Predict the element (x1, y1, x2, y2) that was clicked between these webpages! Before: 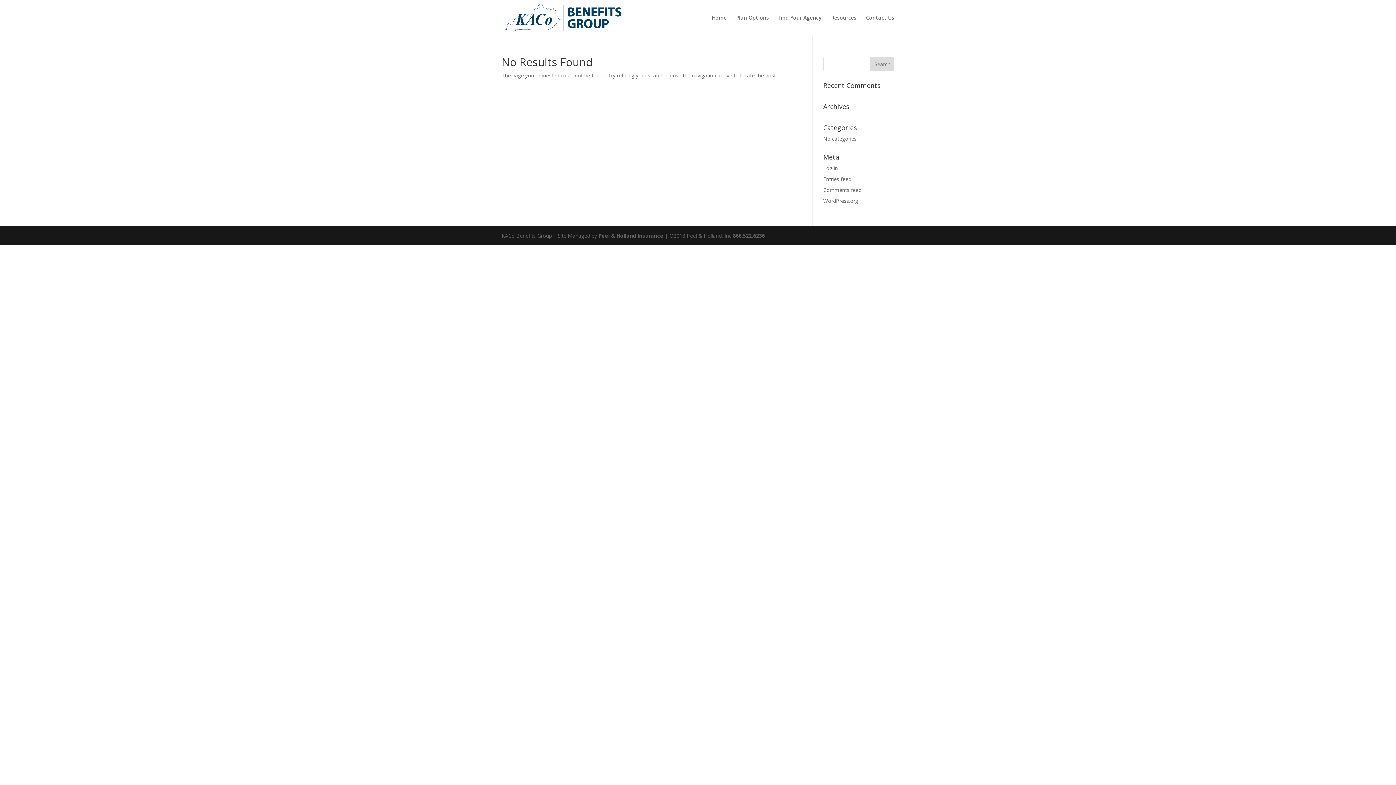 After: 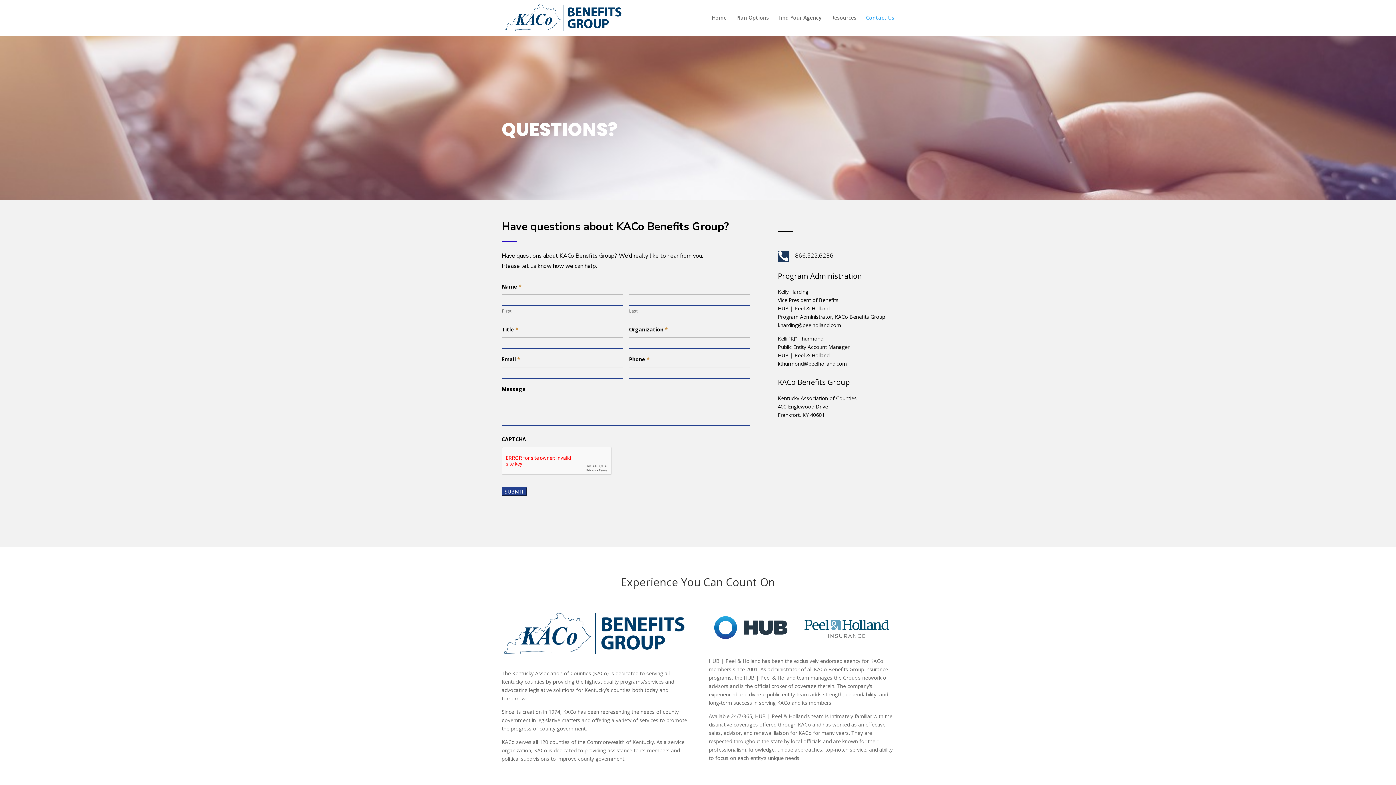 Action: bbox: (866, 15, 894, 35) label: Contact Us